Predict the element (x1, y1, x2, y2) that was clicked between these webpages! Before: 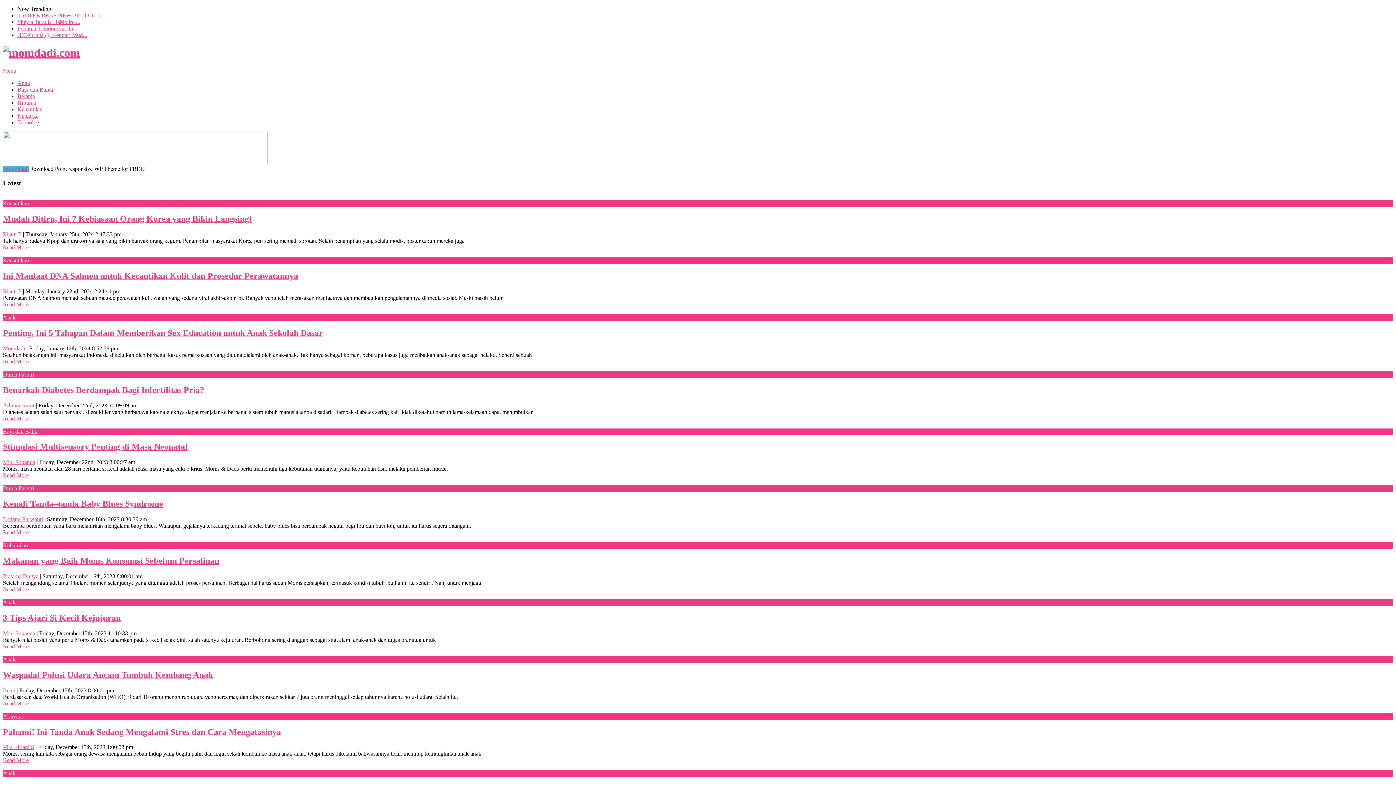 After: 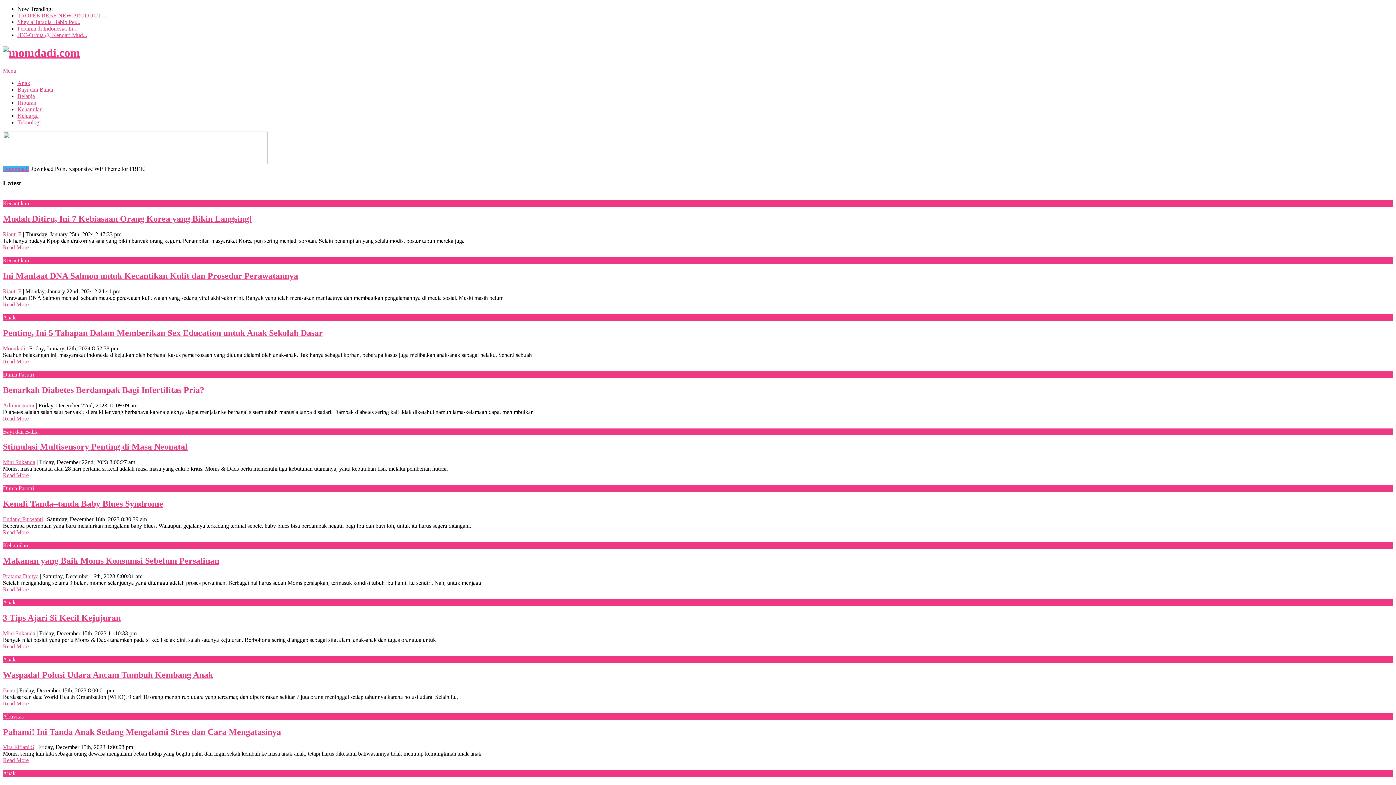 Action: bbox: (2, 700, 28, 706) label: Read More